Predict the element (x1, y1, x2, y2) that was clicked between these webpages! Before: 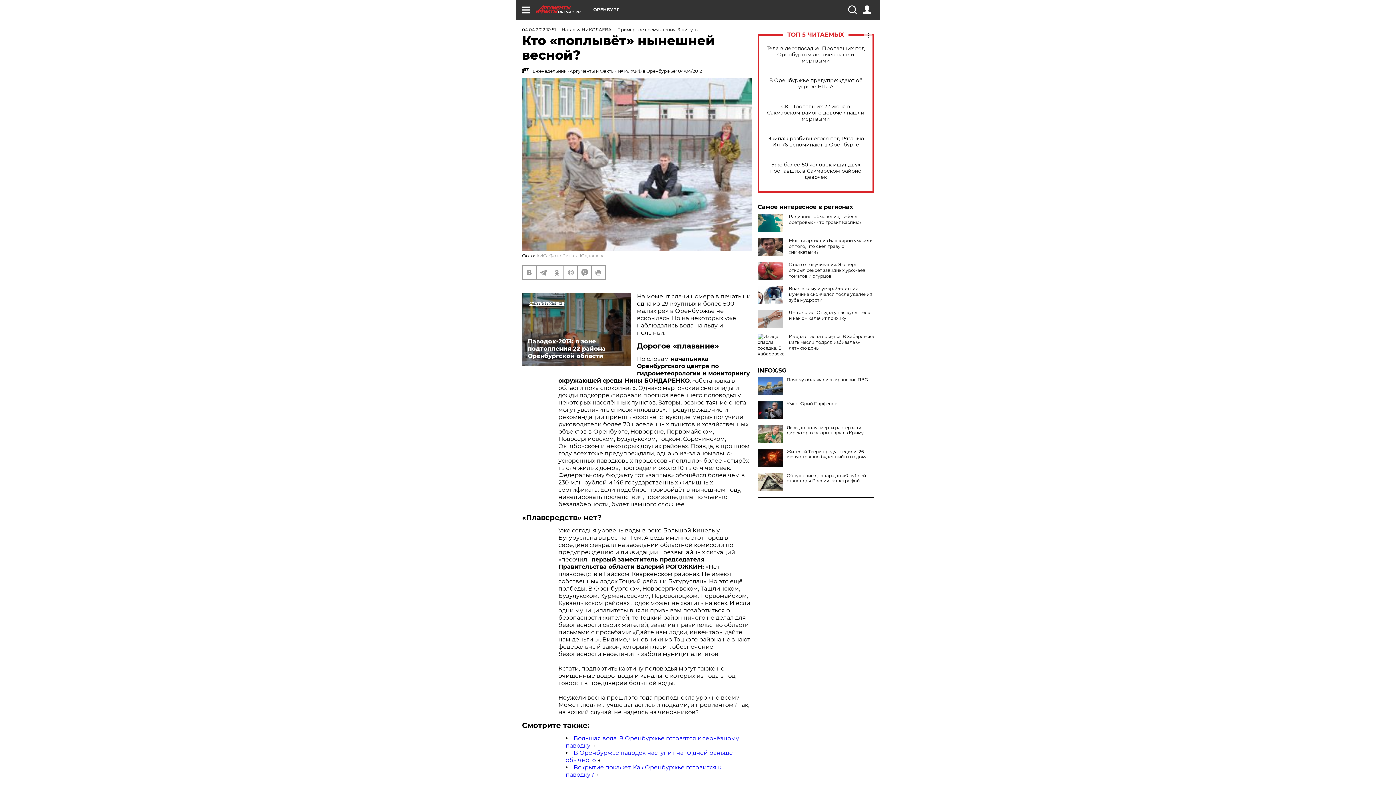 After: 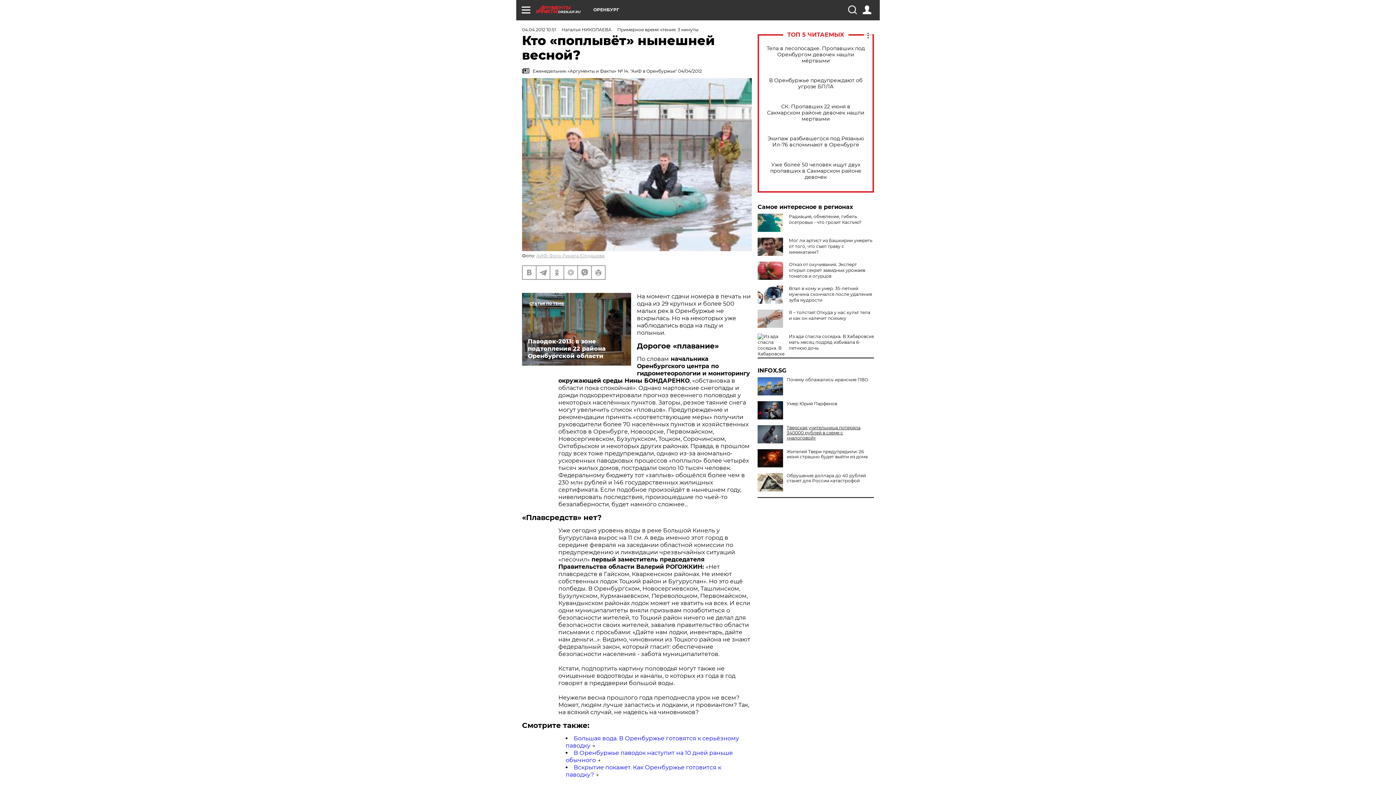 Action: bbox: (757, 425, 874, 435) label: Львы до полусмерти растерзали директора сафари-парка в Крыму